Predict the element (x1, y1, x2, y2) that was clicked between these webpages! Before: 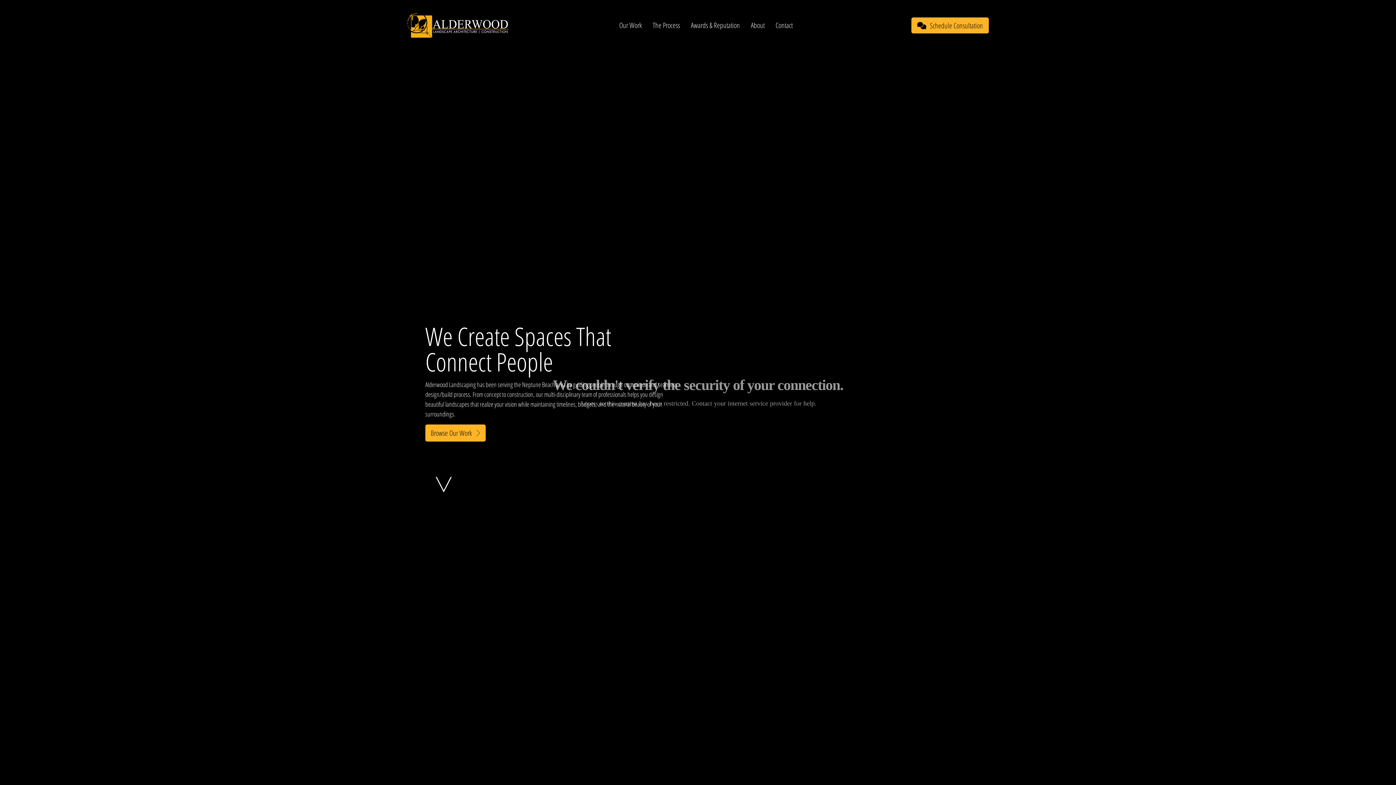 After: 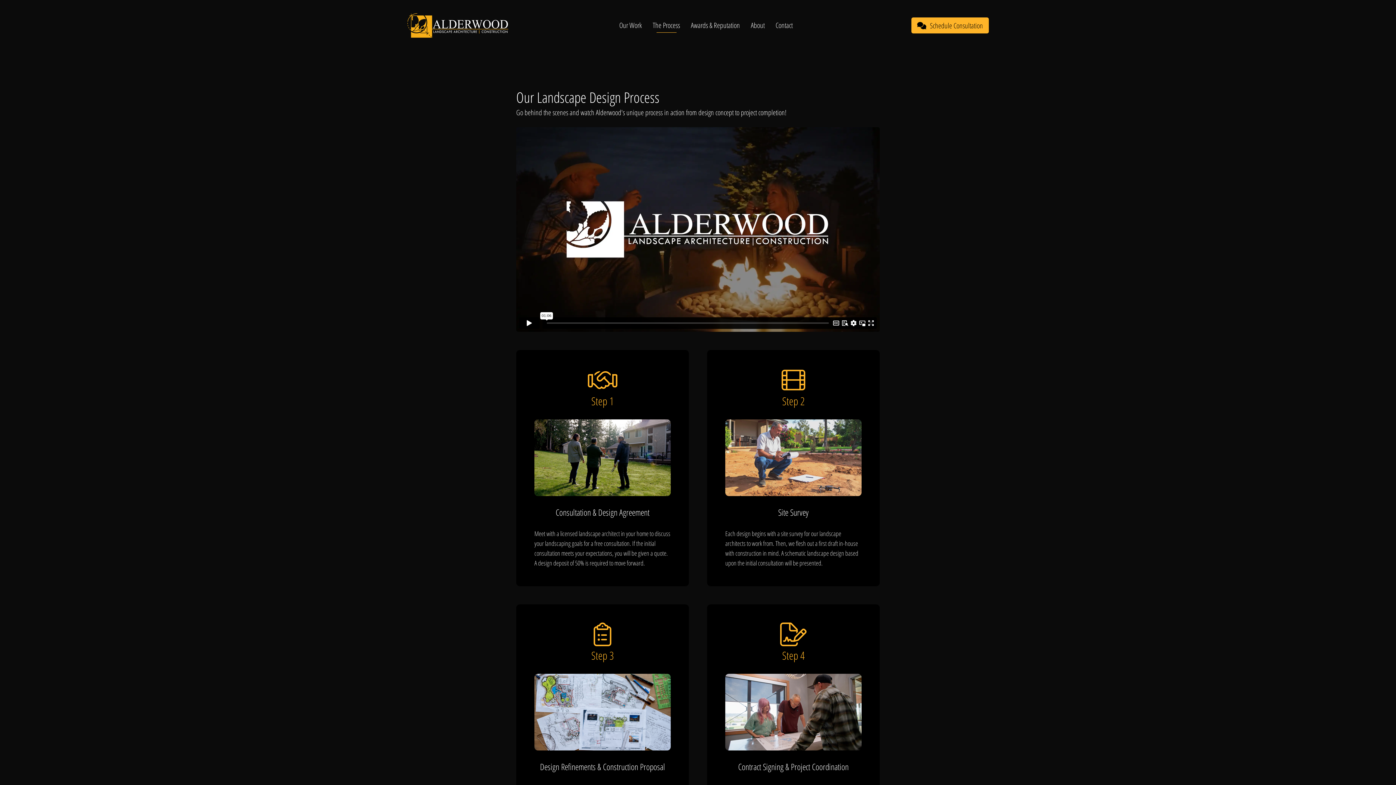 Action: bbox: (652, 20, 680, 30) label: The Process